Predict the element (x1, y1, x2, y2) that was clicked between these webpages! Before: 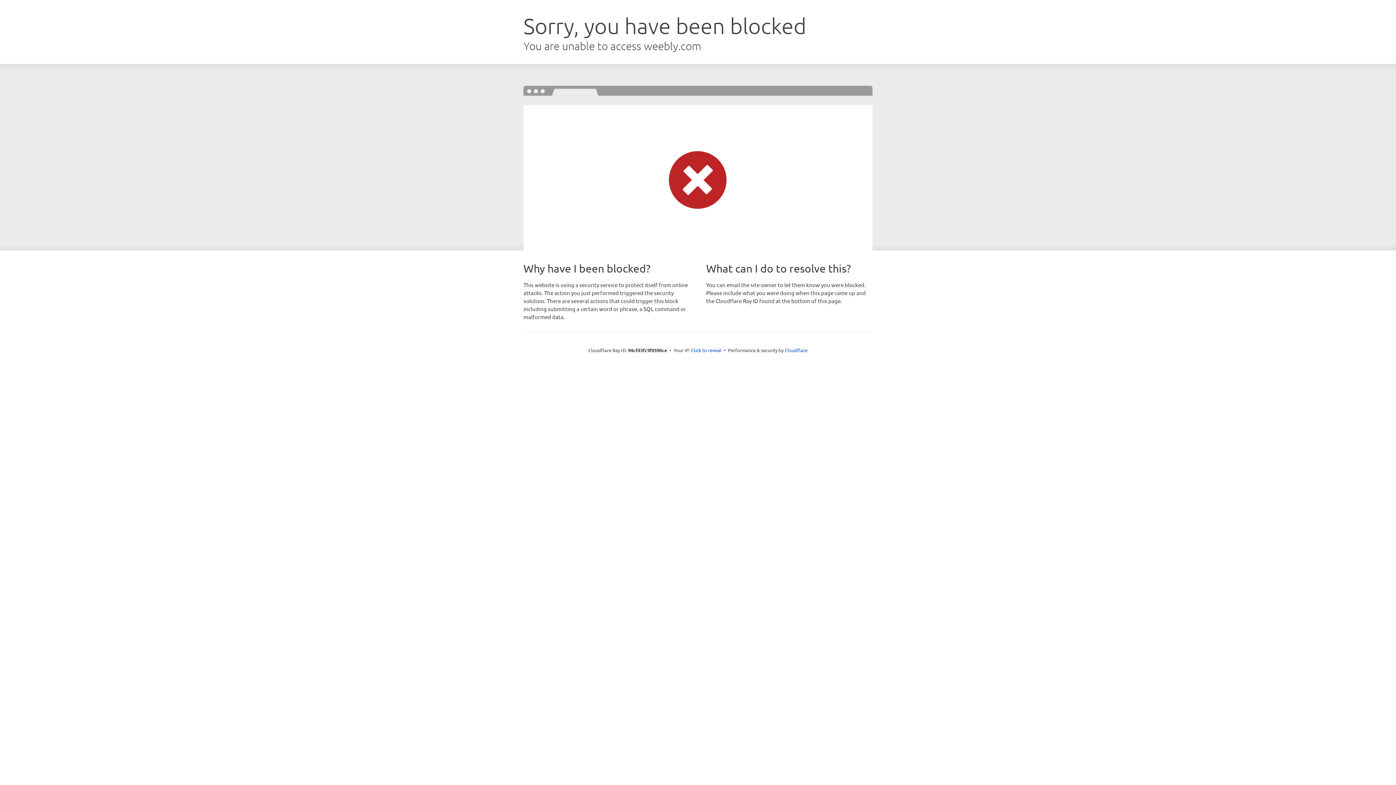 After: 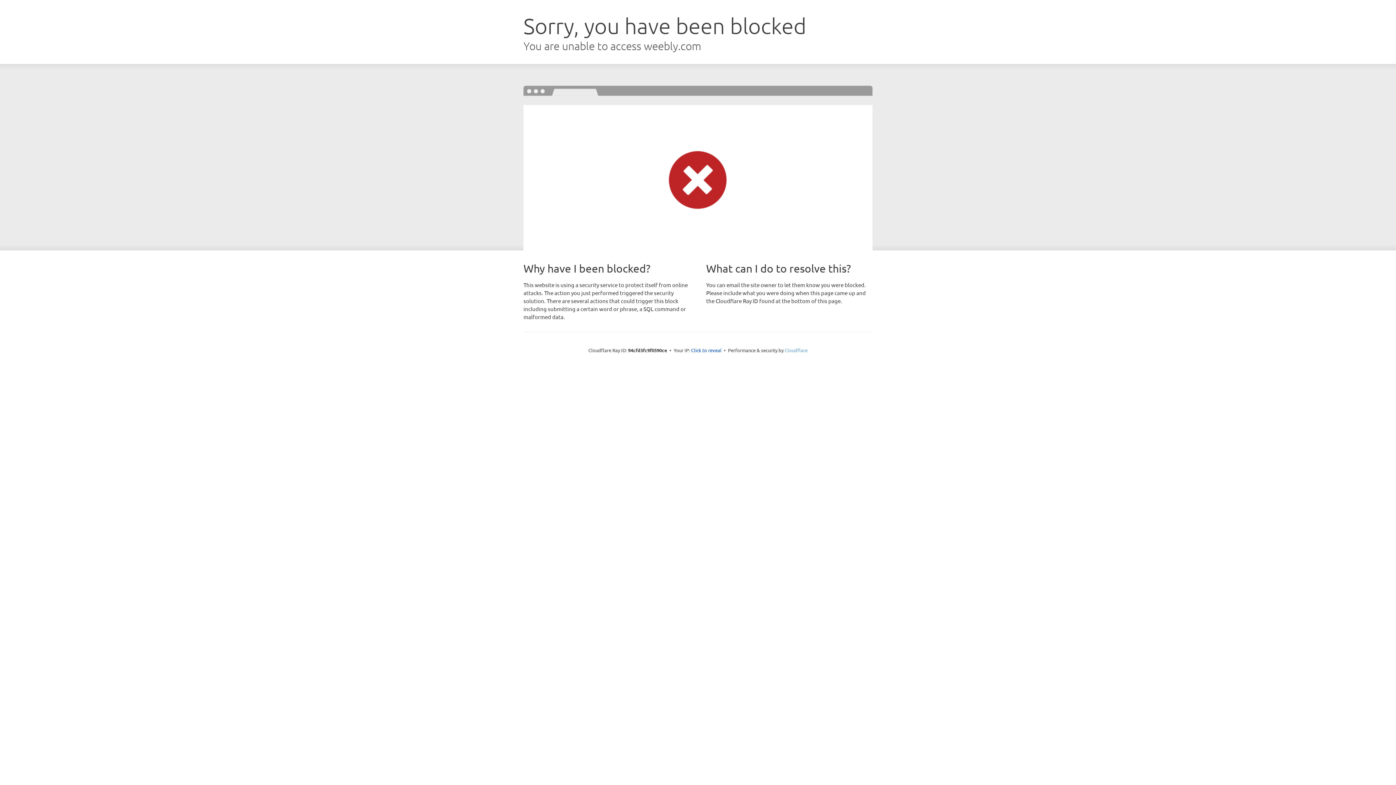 Action: label: Cloudflare bbox: (784, 347, 807, 353)